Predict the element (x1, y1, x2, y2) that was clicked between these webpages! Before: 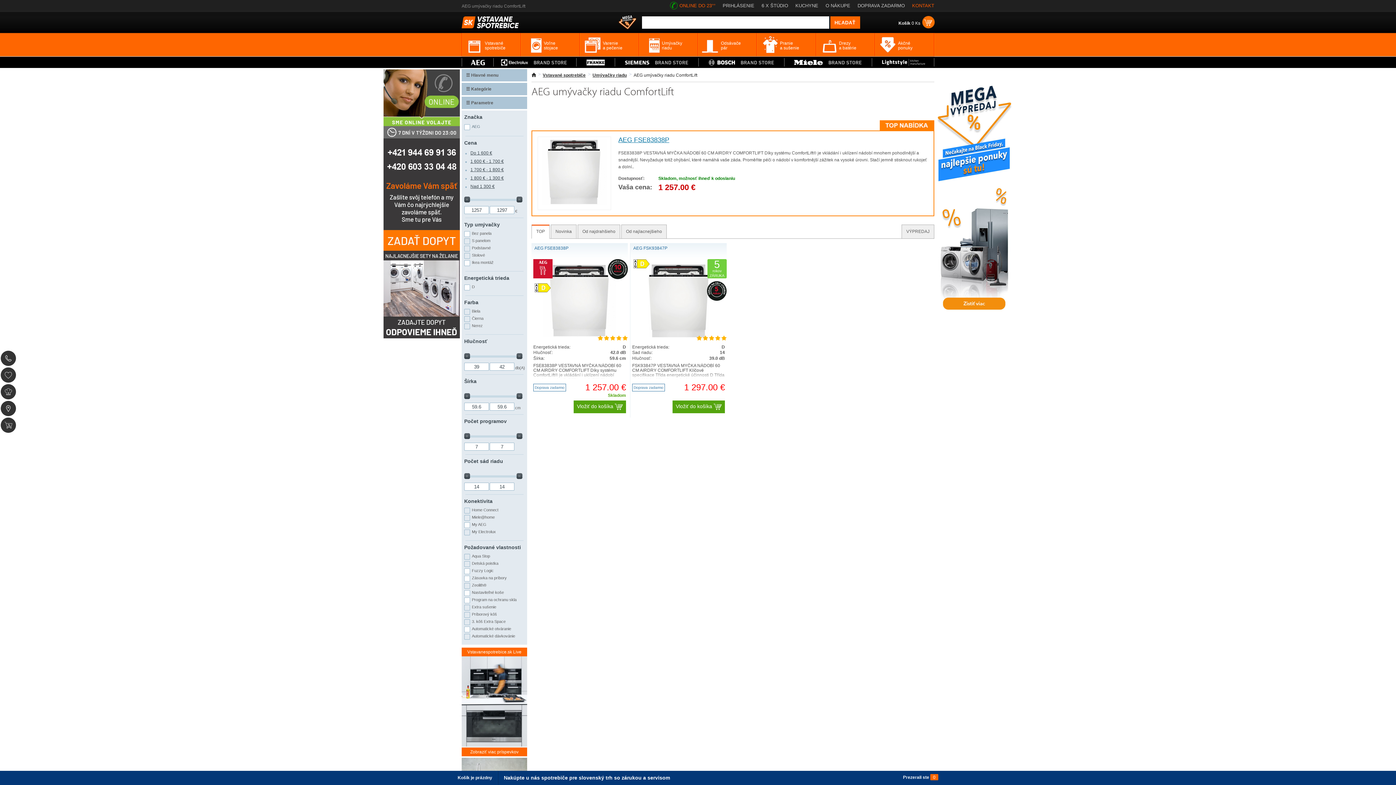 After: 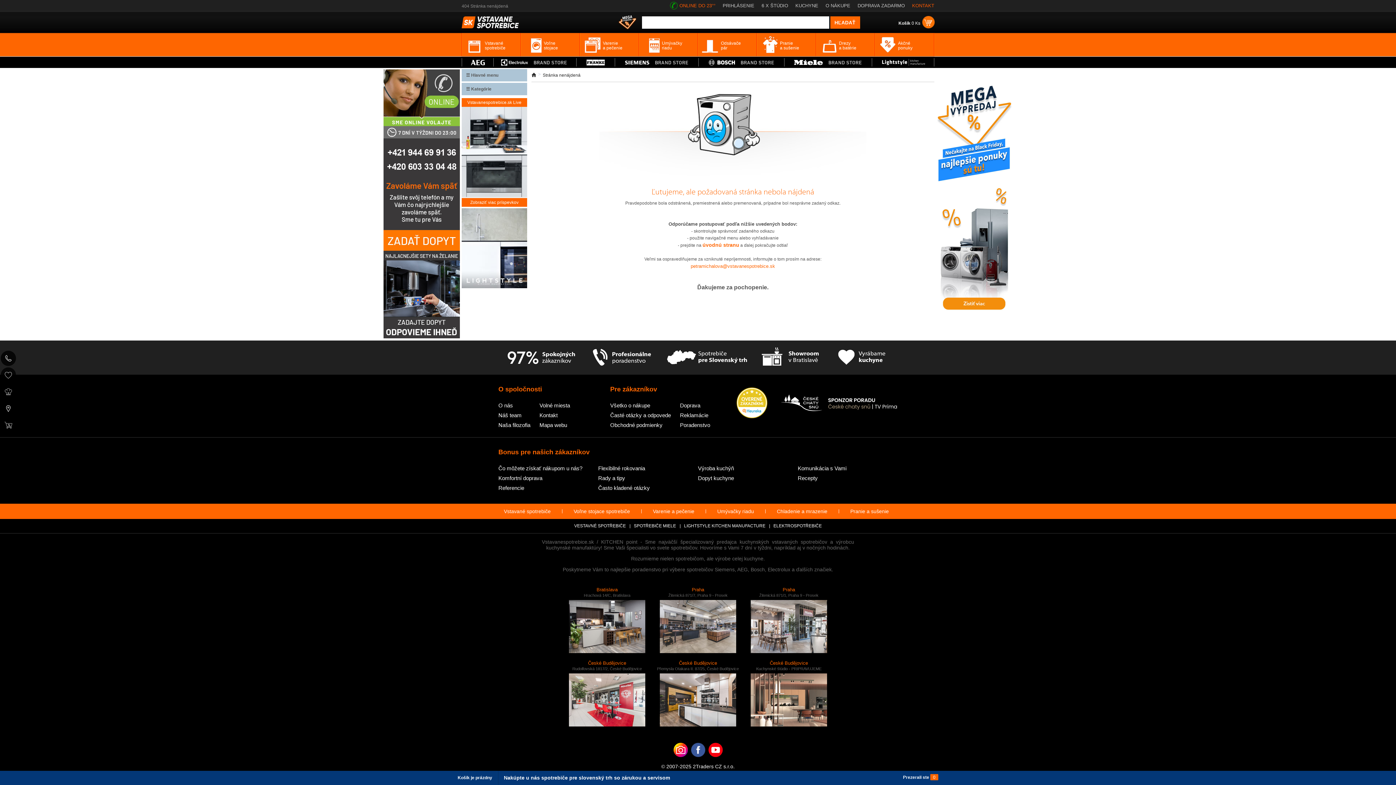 Action: label: VÝPREDAJ bbox: (902, 225, 934, 238)